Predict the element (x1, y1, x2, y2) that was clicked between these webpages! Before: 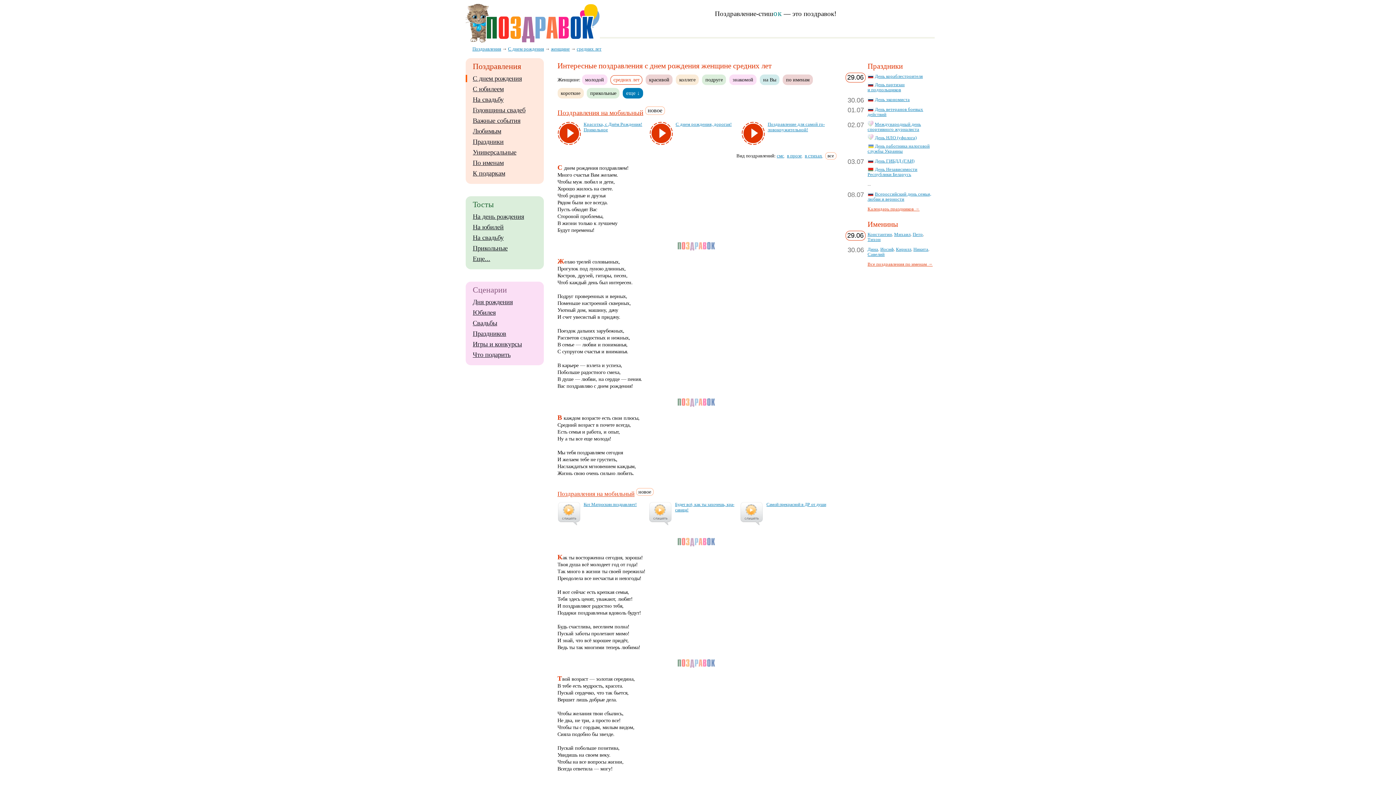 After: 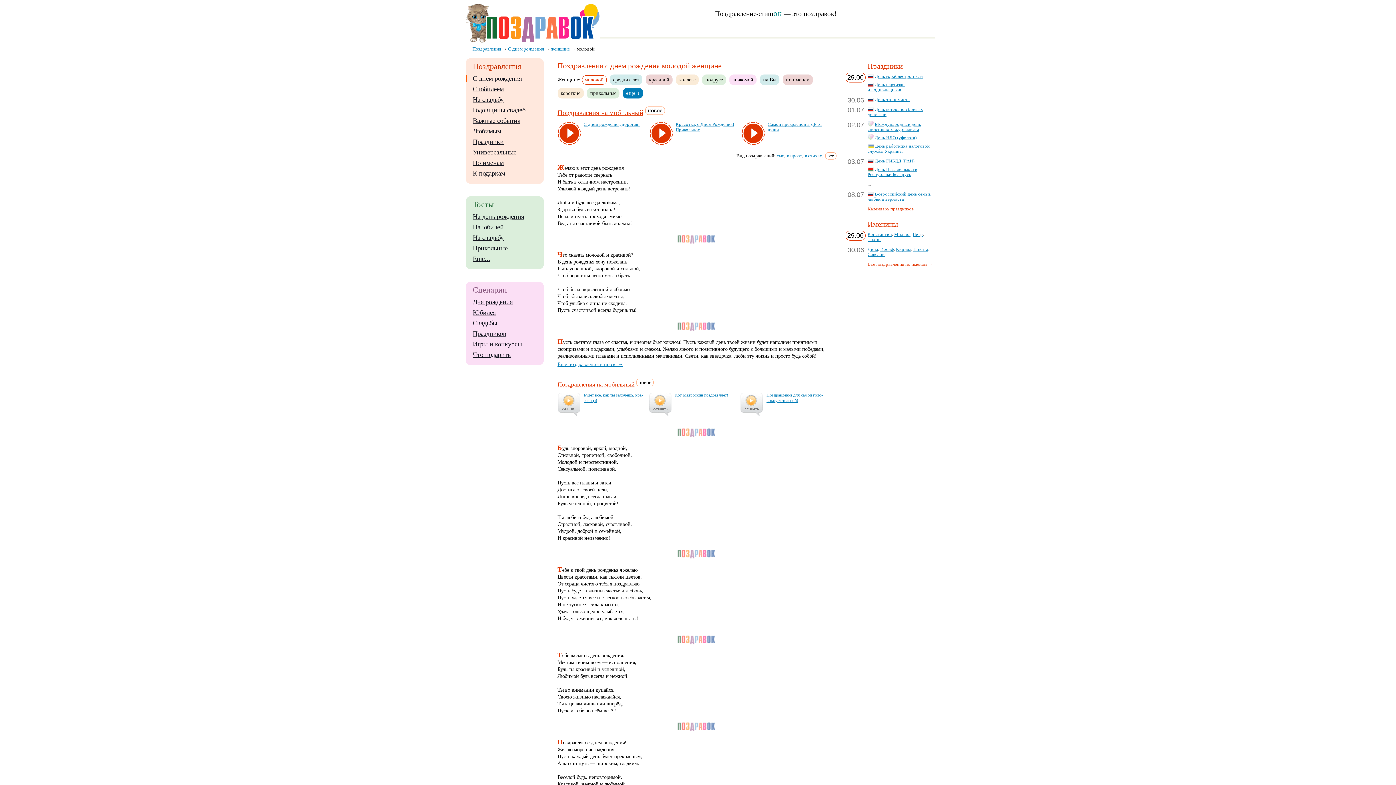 Action: bbox: (582, 74, 607, 85) label: молодой